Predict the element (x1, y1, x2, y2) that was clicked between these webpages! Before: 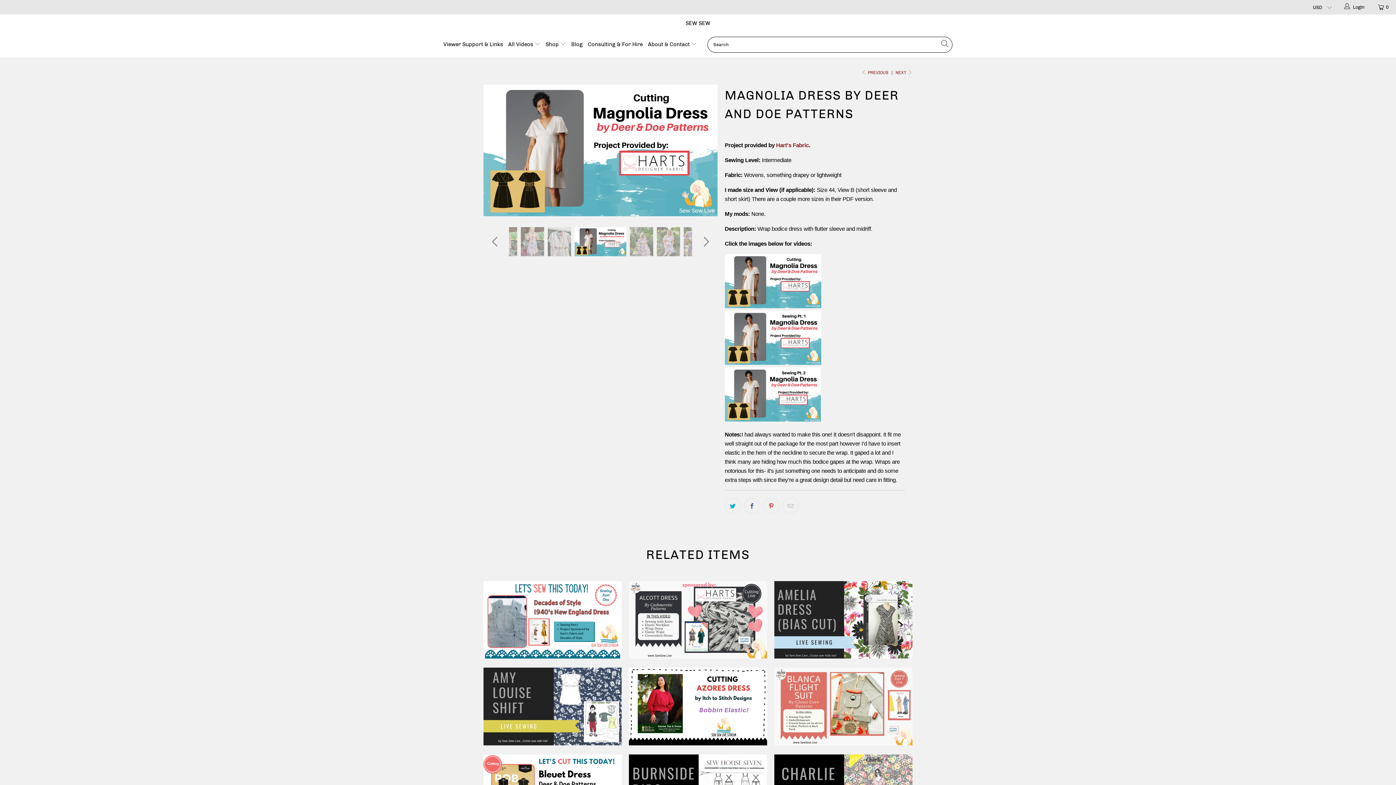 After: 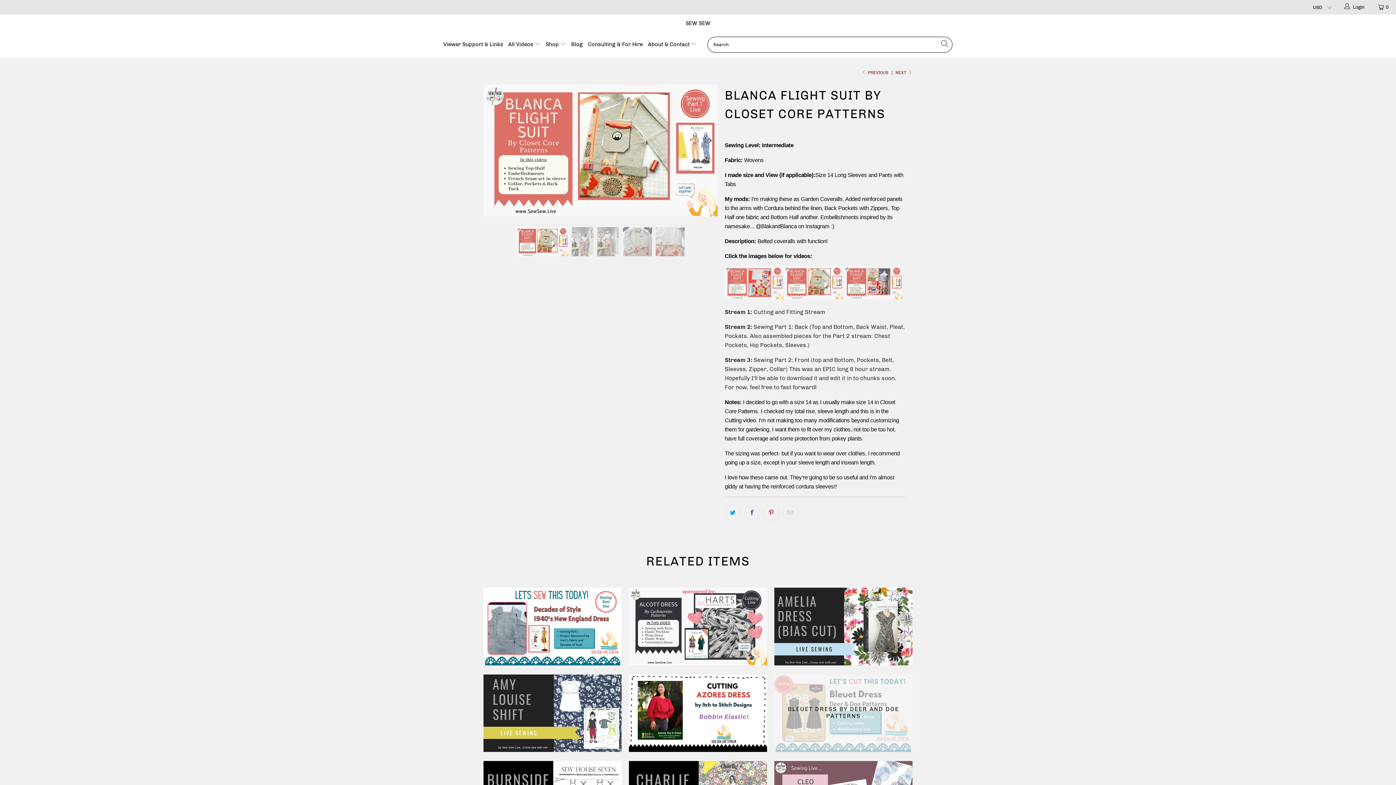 Action: label: Blanca Flight Suit by Closet Core Patterns bbox: (774, 668, 912, 745)